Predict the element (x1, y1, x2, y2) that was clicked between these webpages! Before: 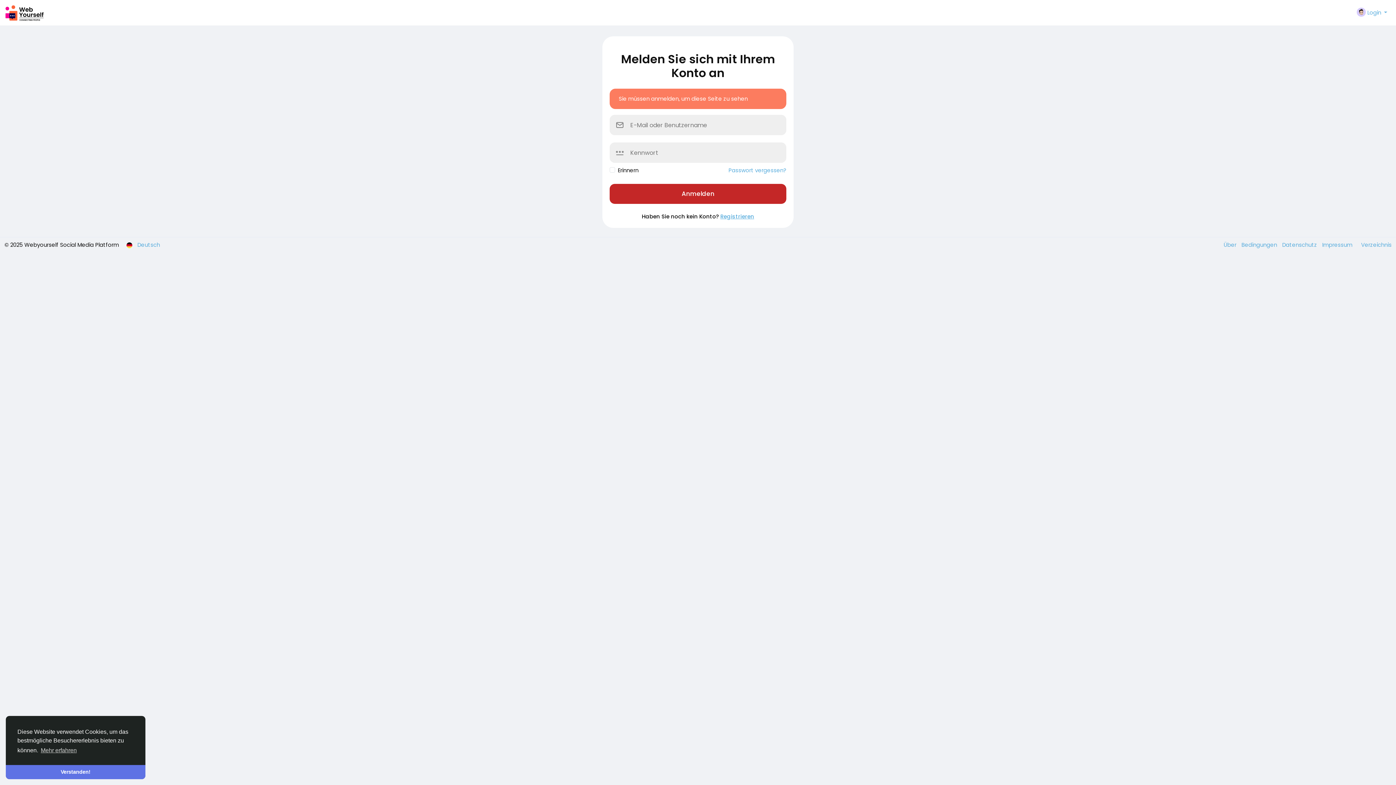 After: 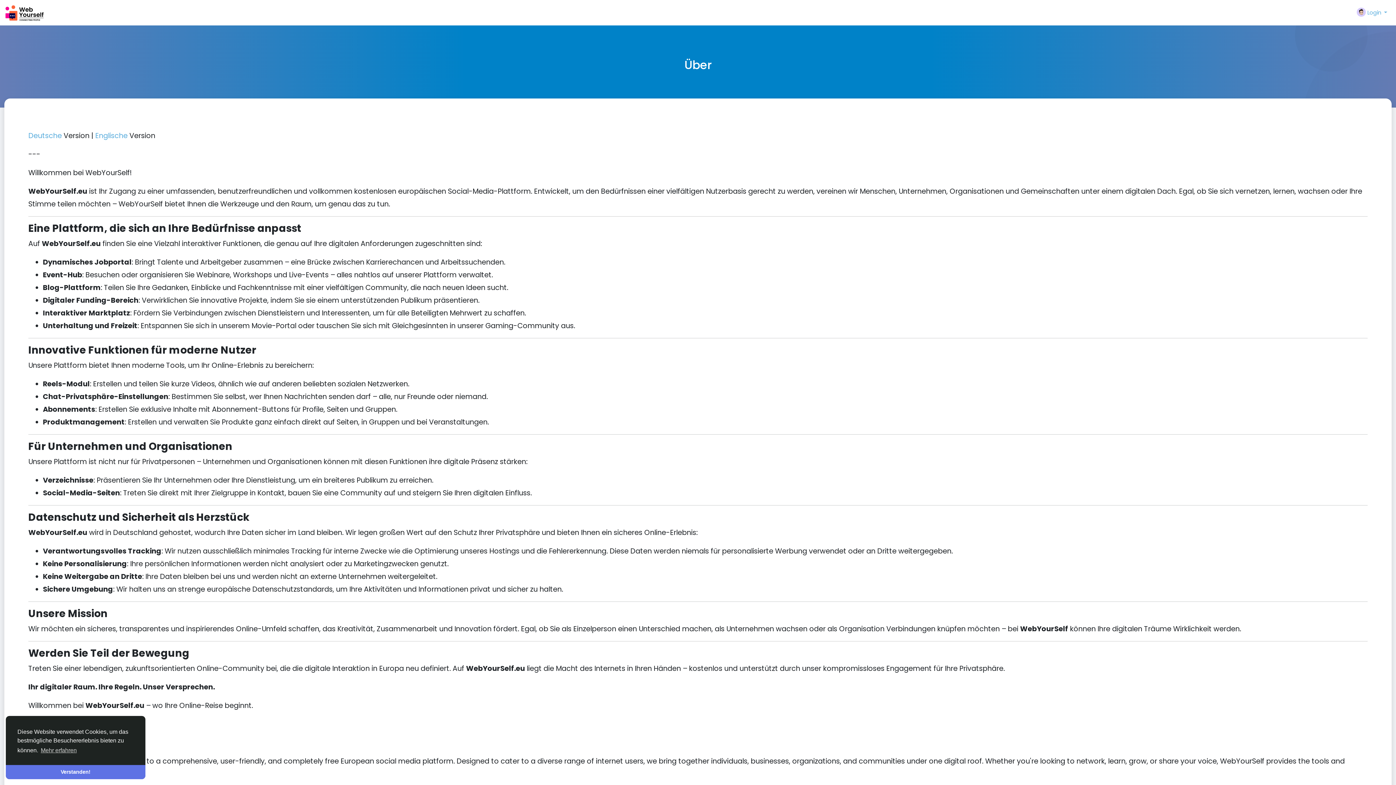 Action: bbox: (1224, 241, 1238, 248) label: Über 